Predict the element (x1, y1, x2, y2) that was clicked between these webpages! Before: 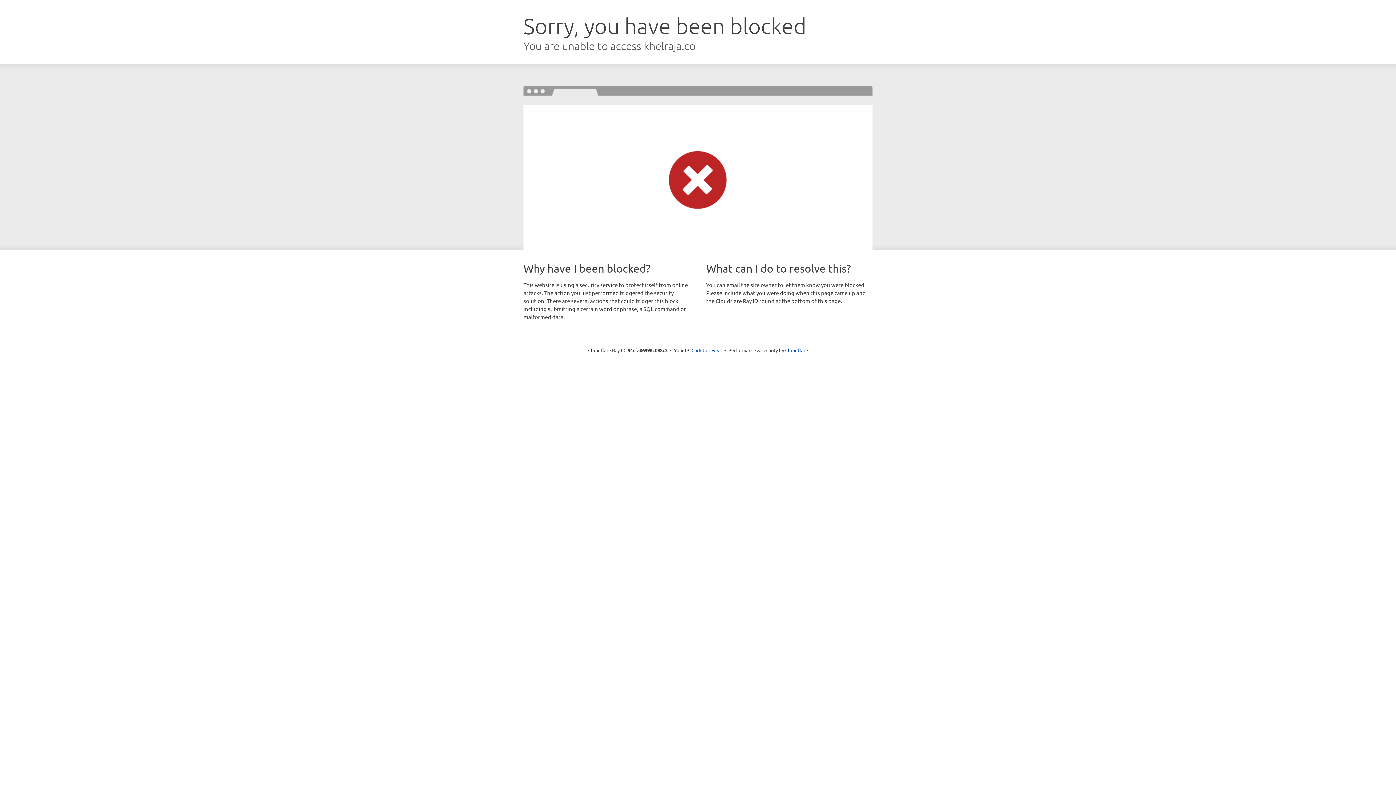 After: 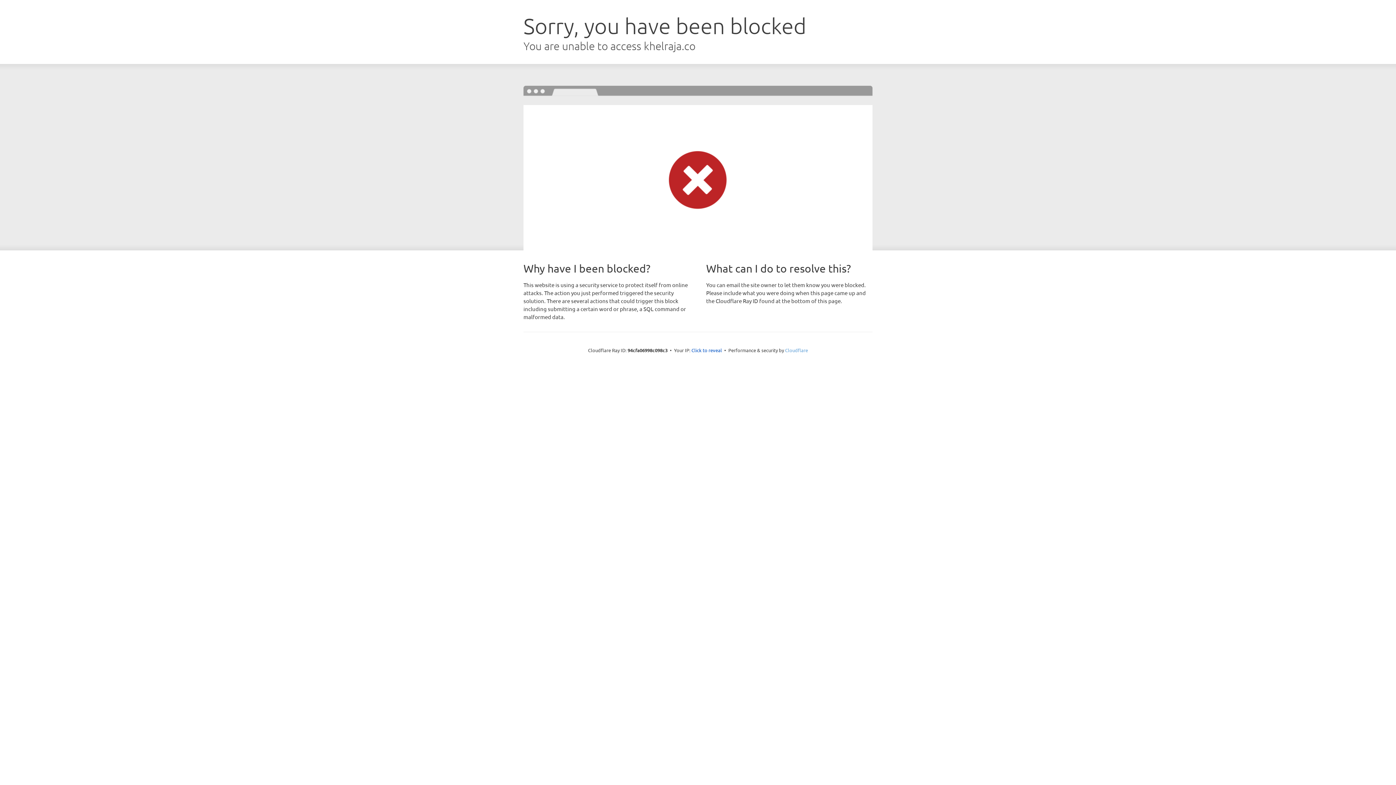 Action: bbox: (785, 347, 808, 353) label: Cloudflare